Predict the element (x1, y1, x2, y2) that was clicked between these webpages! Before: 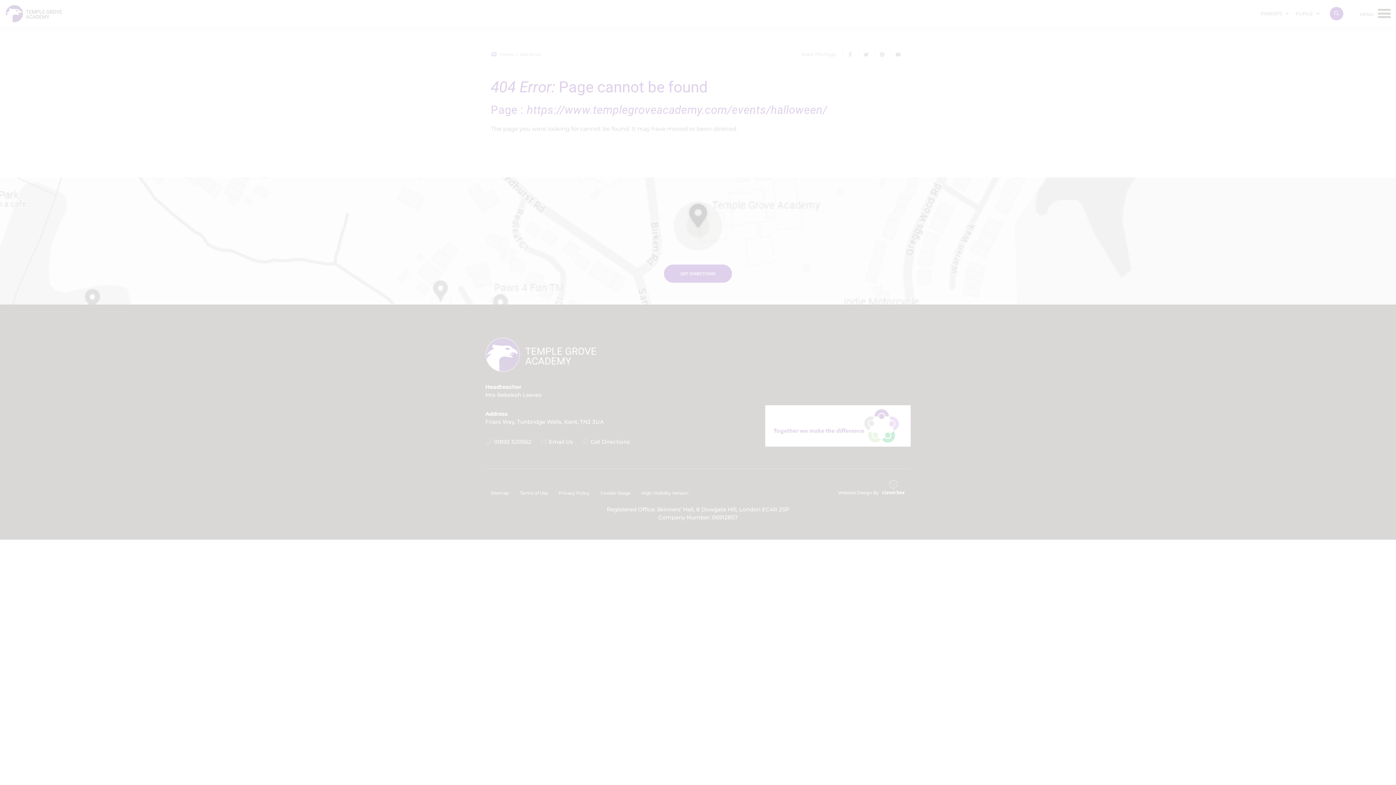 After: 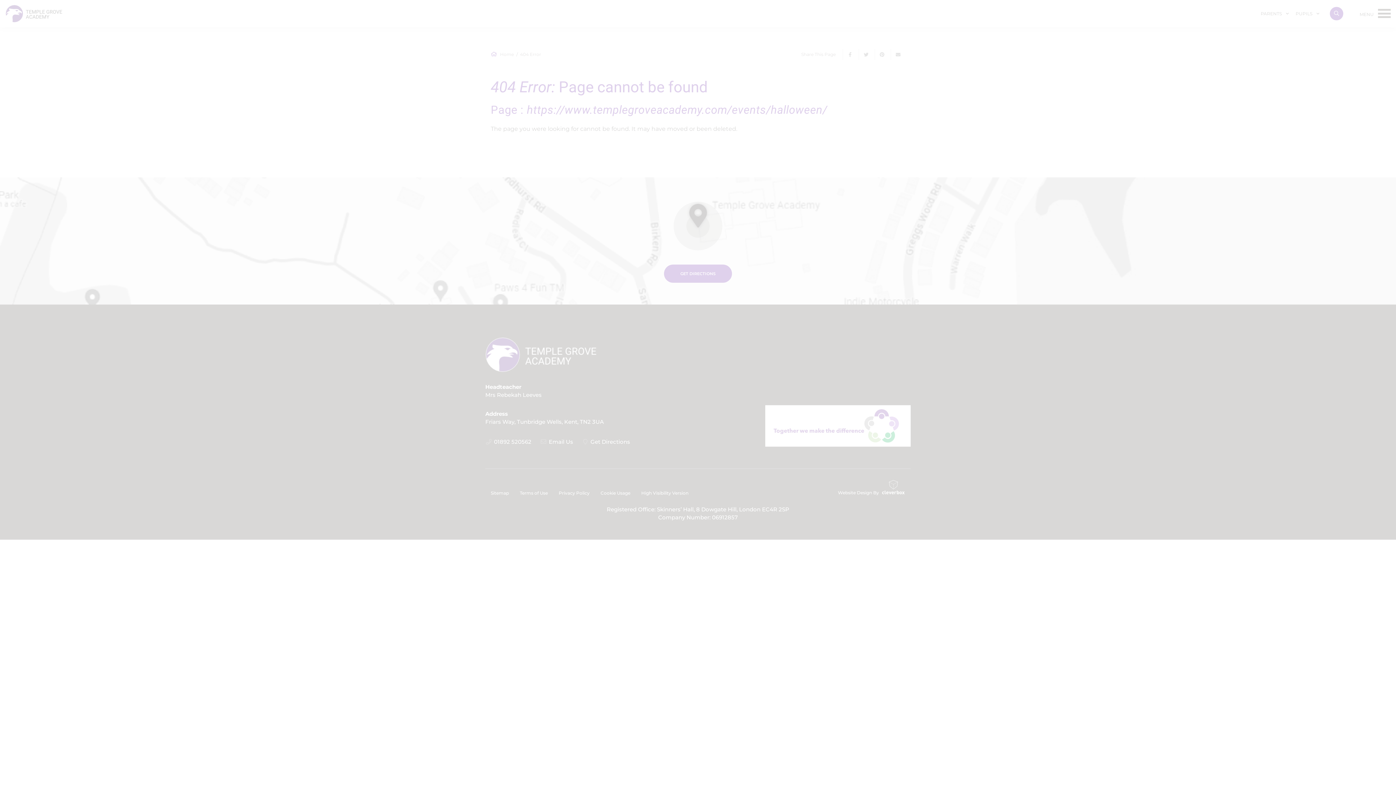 Action: label: MANAGE PREFERENCES bbox: (45, 741, 110, 755)